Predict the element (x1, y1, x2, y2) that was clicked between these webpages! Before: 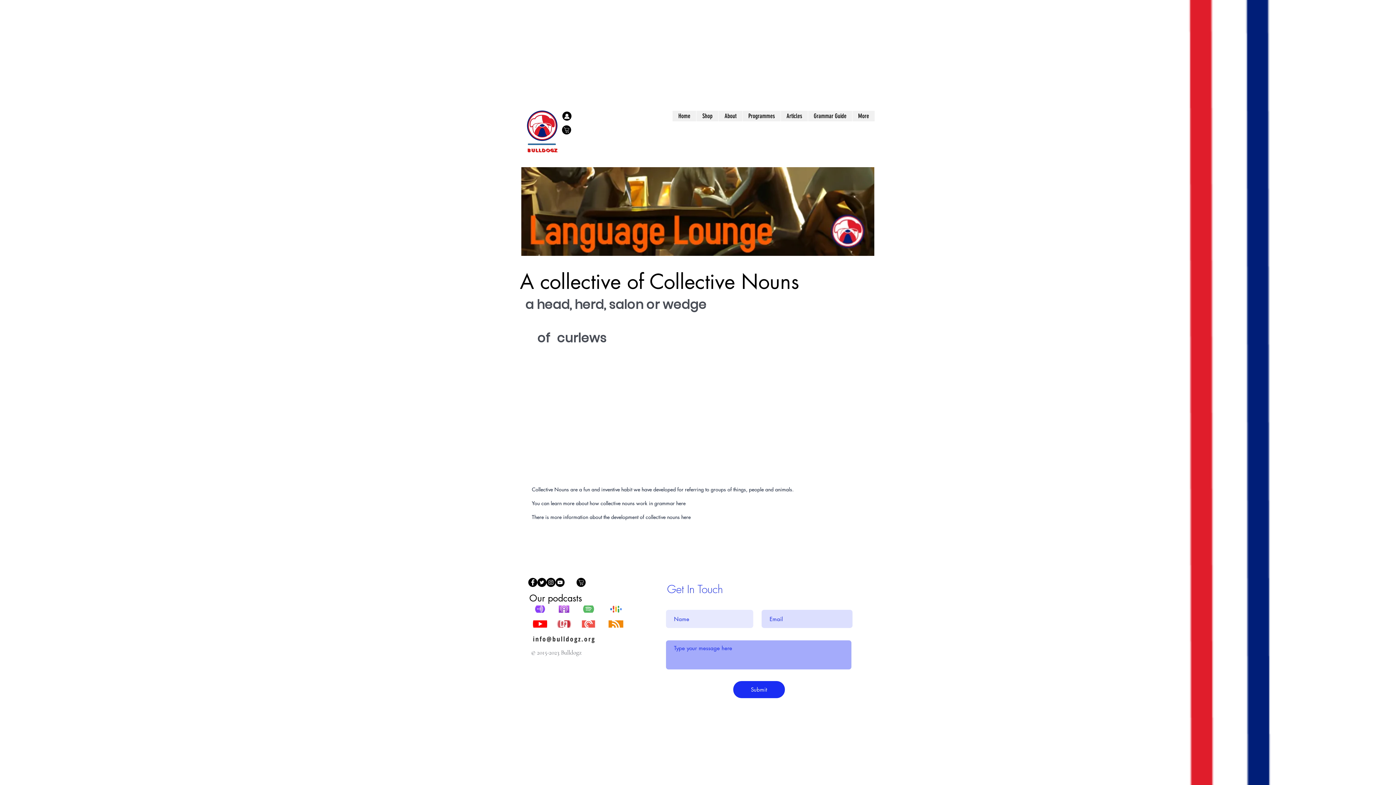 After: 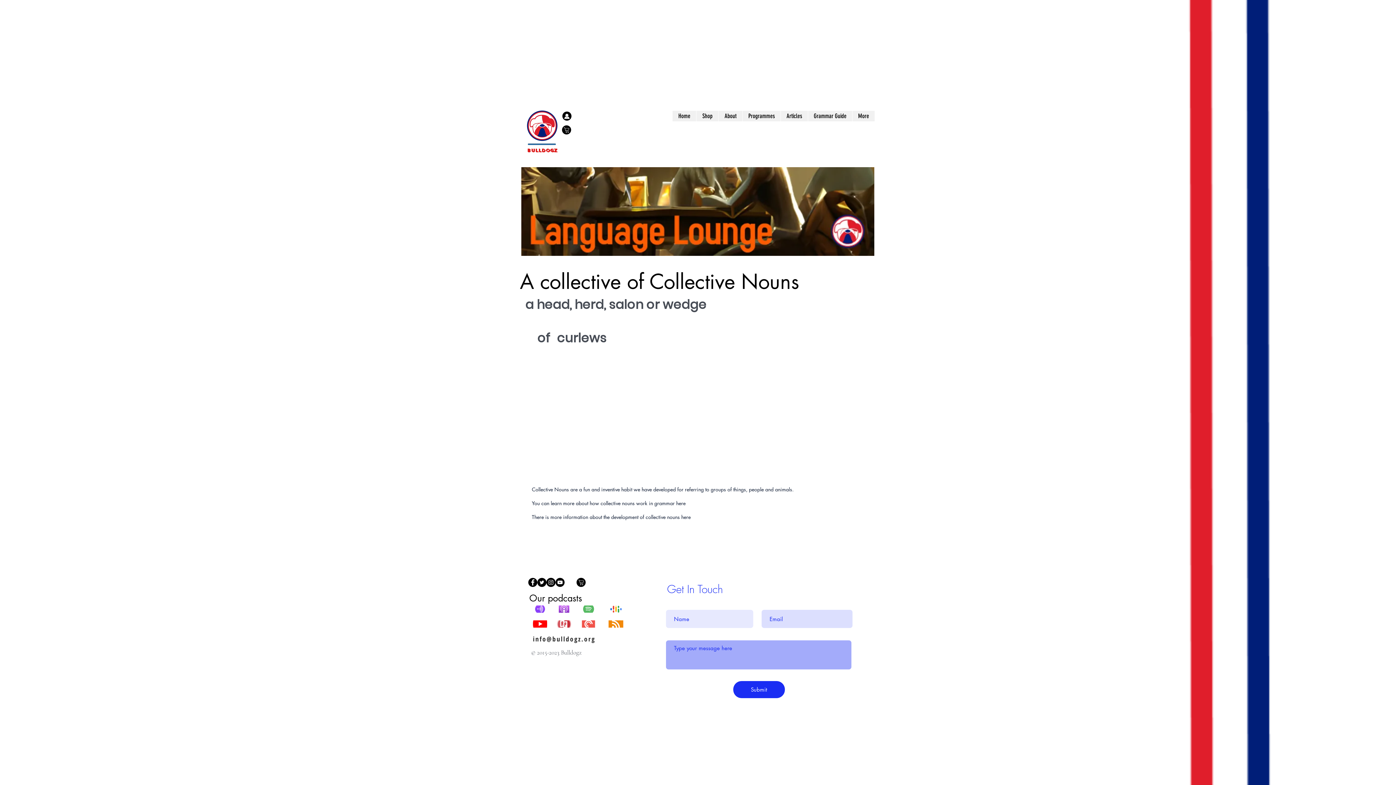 Action: bbox: (610, 605, 621, 613)